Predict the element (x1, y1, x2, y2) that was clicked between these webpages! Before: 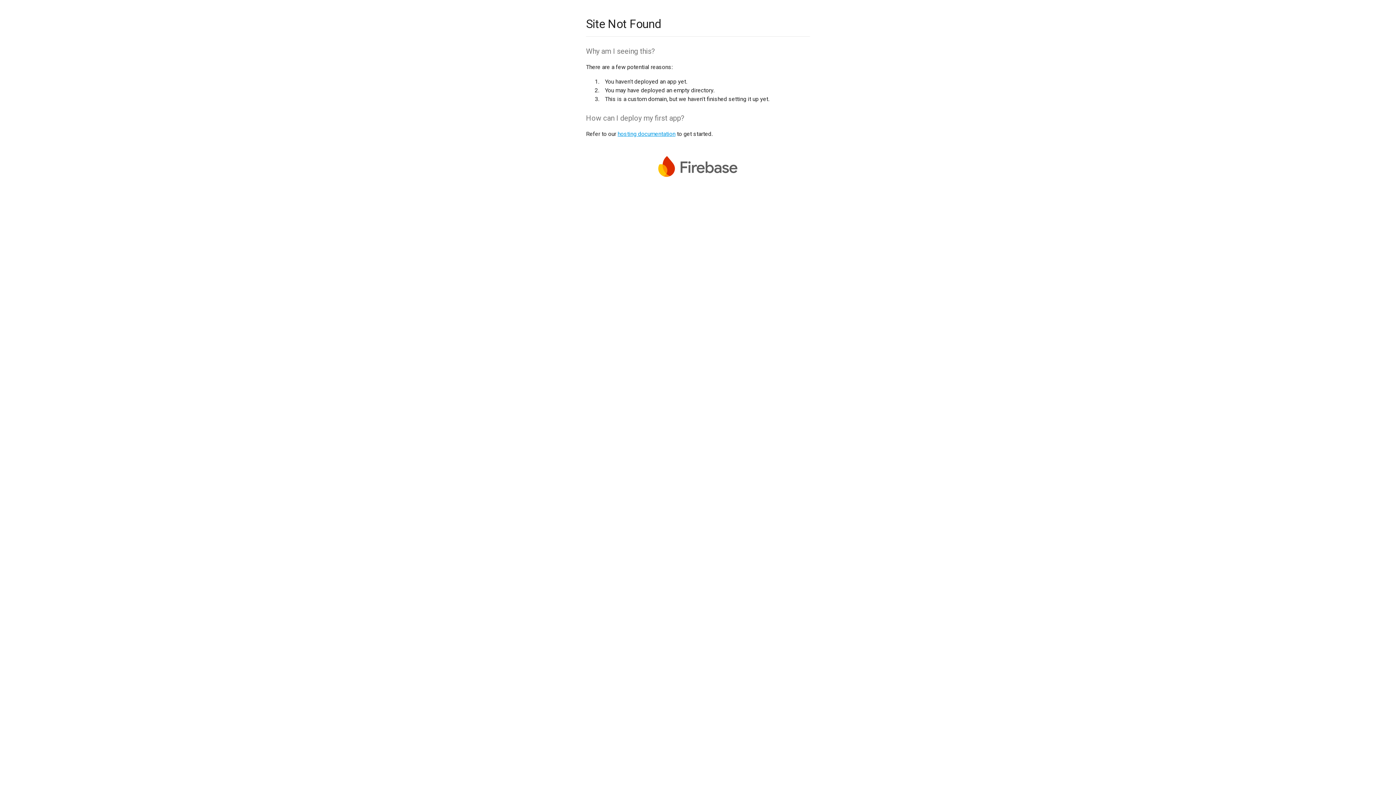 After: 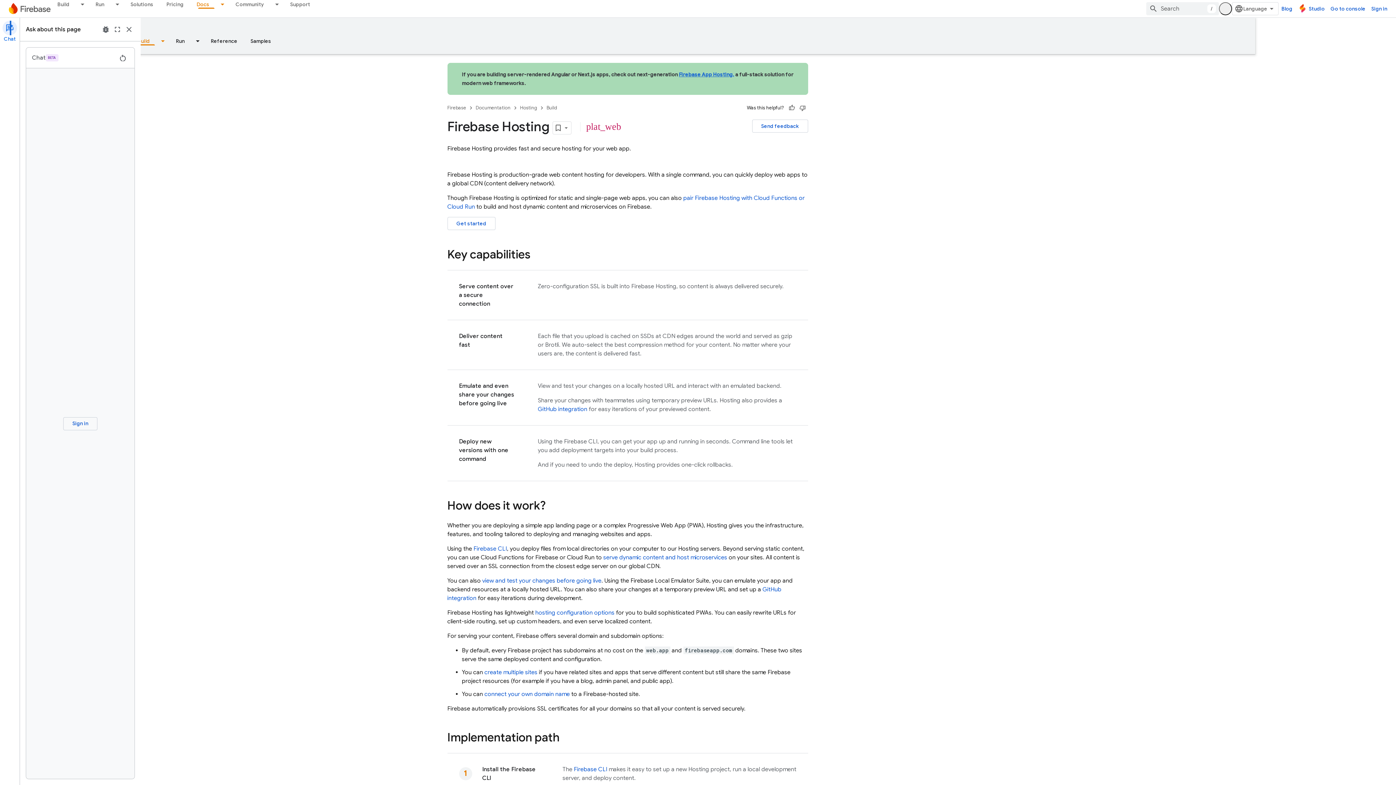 Action: label: hosting documentation bbox: (617, 130, 675, 137)